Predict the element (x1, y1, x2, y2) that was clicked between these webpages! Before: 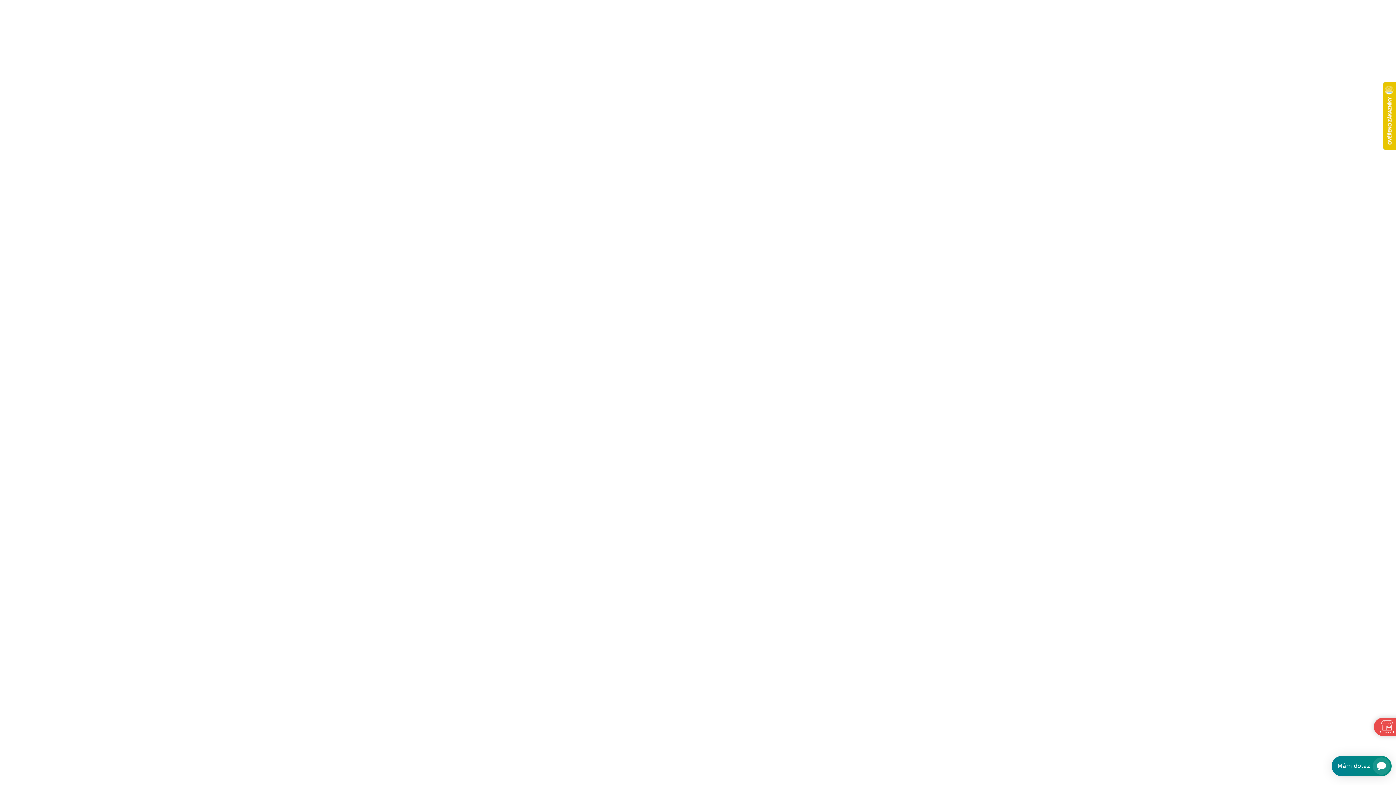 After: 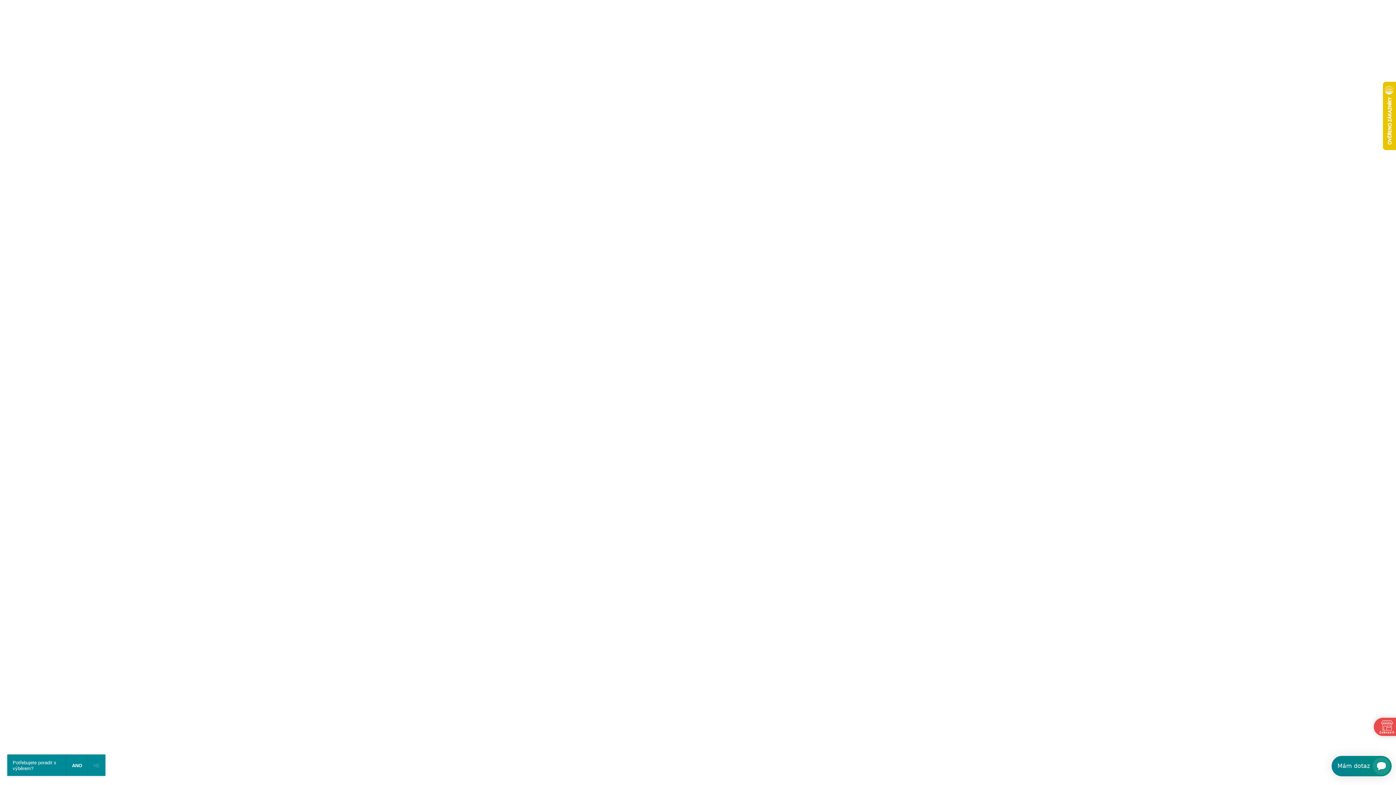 Action: label: obchod@fajnspanek.cz bbox: (778, 2, 870, 12)